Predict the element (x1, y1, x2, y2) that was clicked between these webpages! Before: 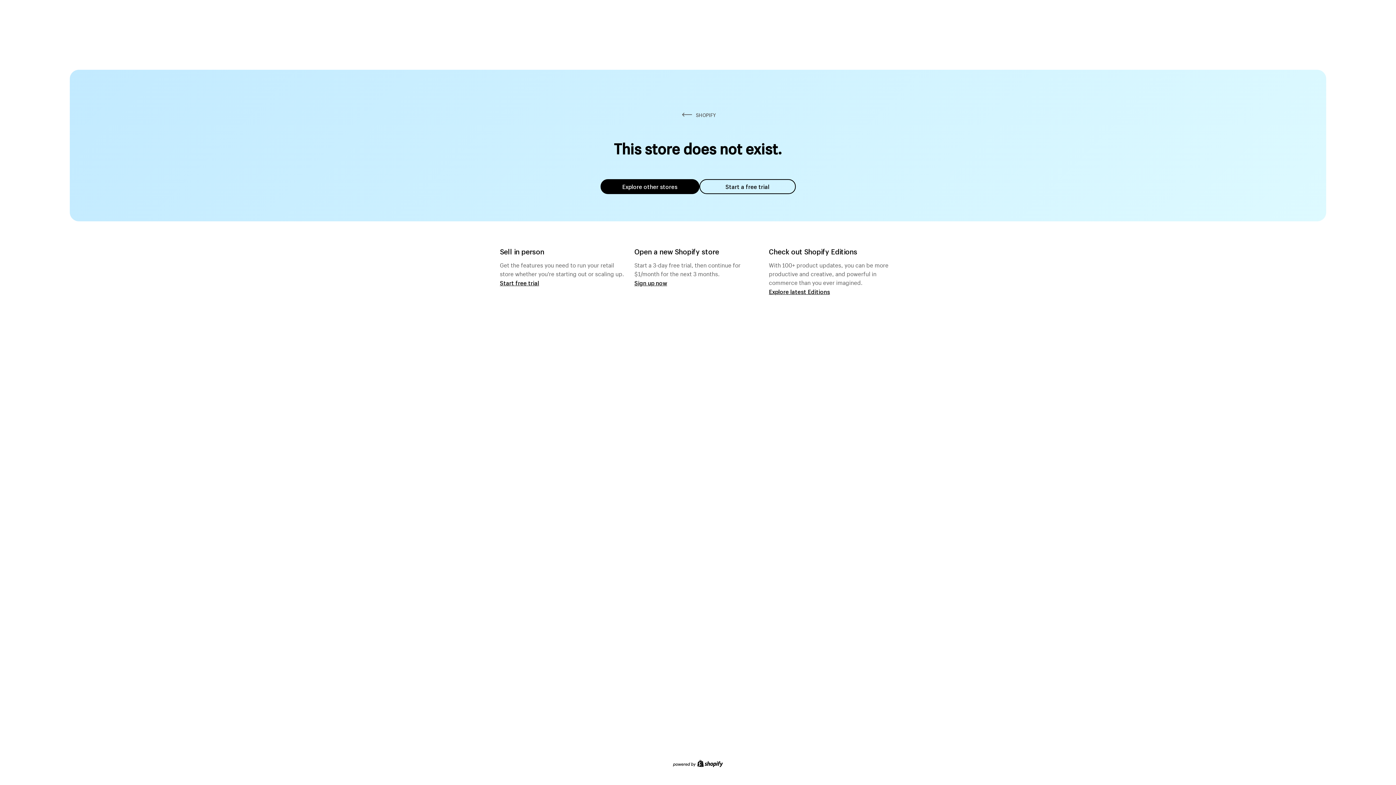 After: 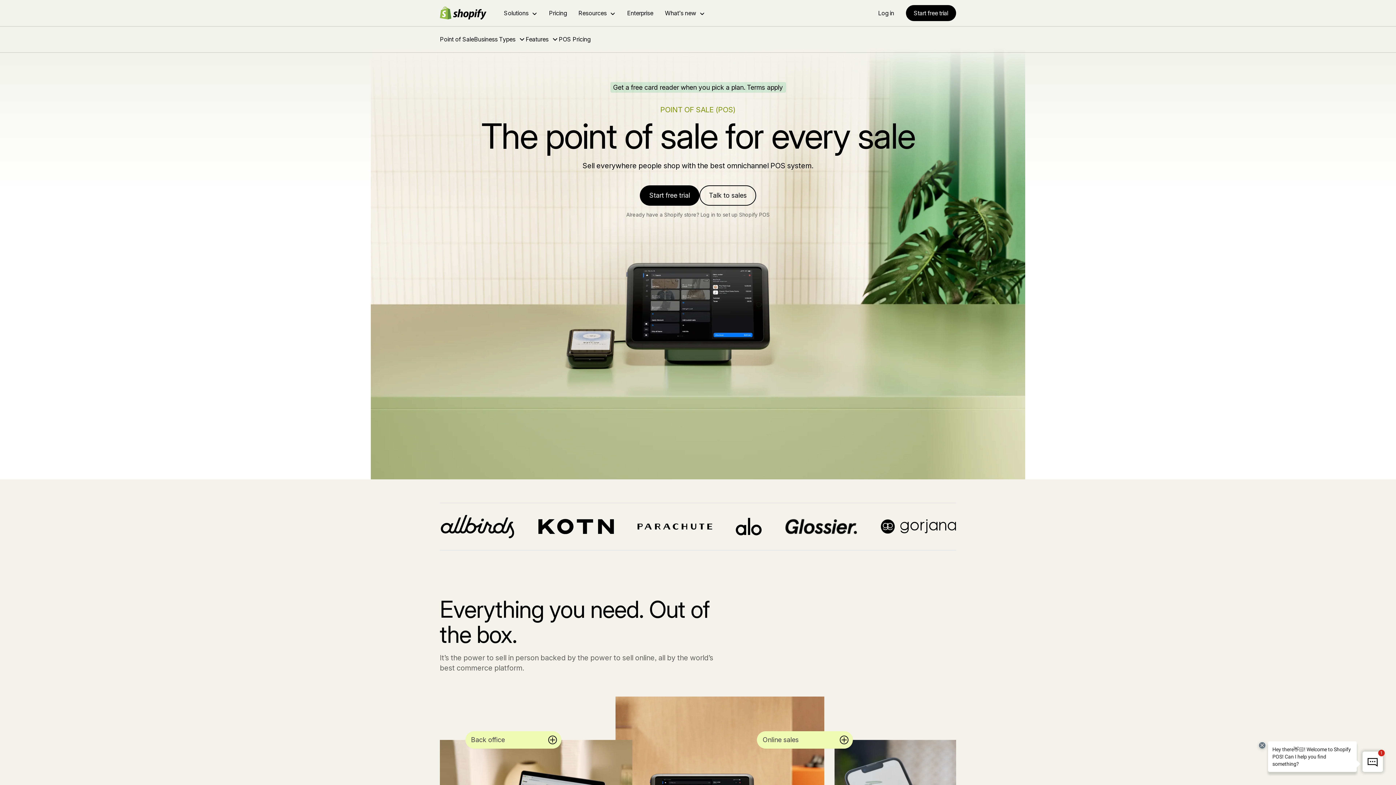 Action: bbox: (500, 279, 539, 286) label: Start free trial